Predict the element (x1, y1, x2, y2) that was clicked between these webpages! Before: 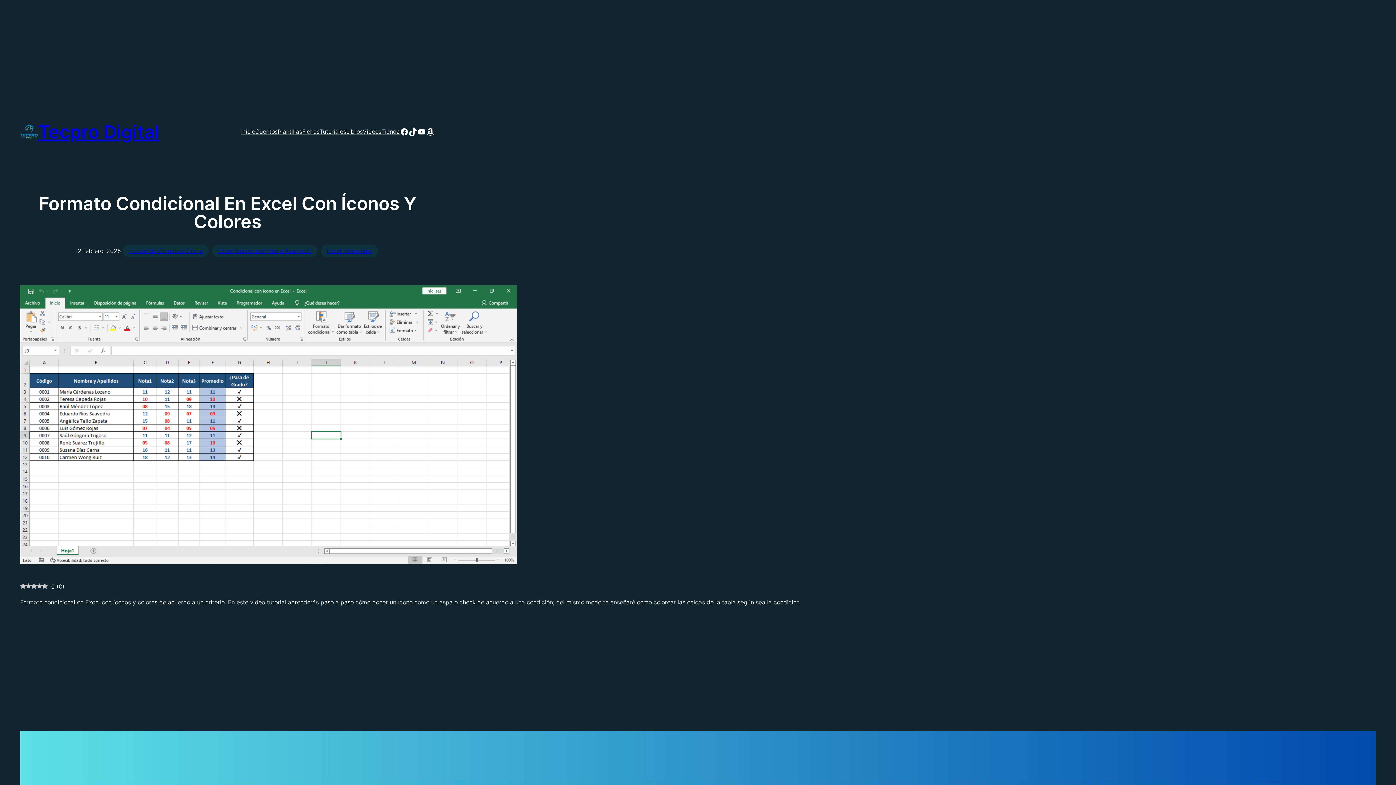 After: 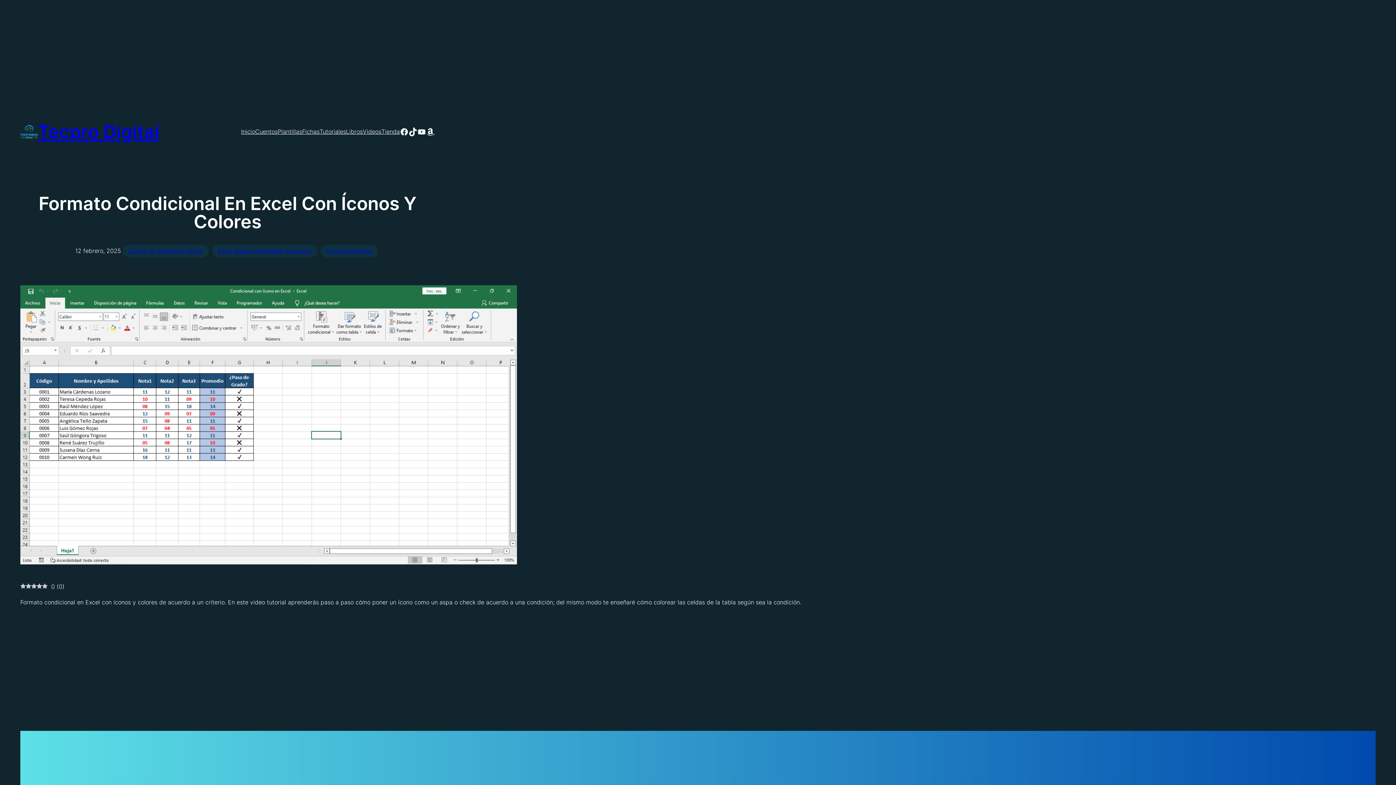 Action: label: Videos bbox: (362, 126, 381, 136)